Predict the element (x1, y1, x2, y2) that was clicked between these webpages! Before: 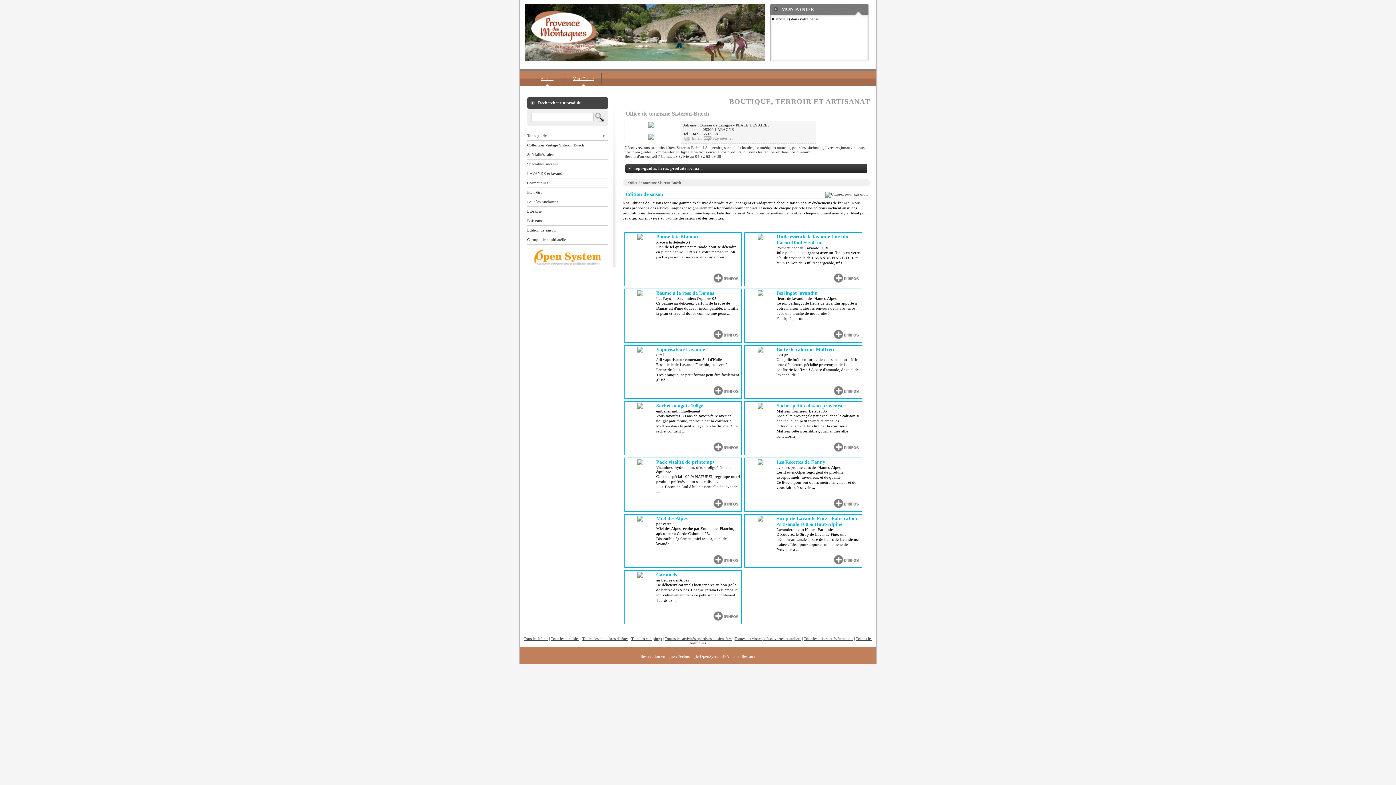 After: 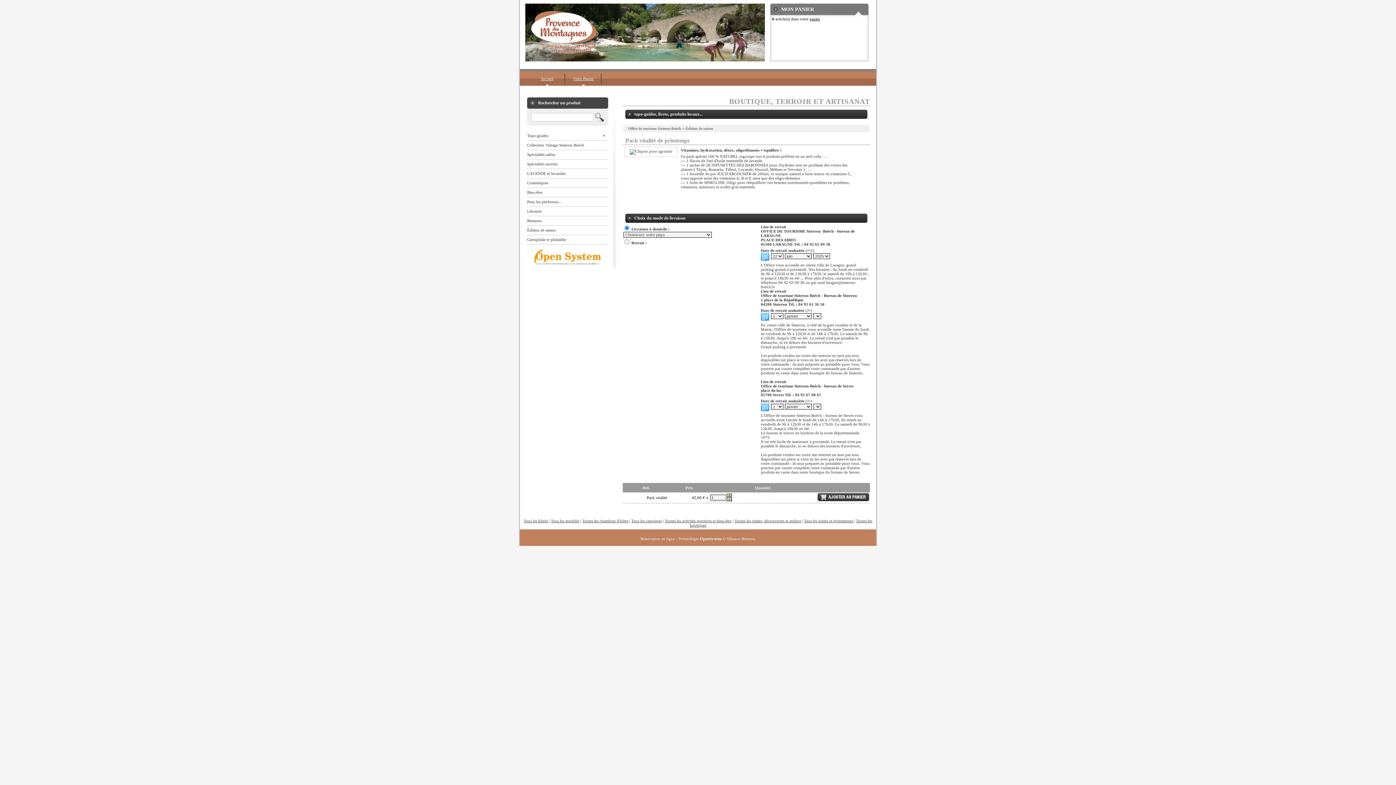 Action: label: Pack vitalité de printemps
Vitamines, hydratation, détox, oligoéléments = équilibre !
Ce pack spécial 100 % NATUREL regroupe nos 4 produits préférés en un seul colis . . .
--- 1 flacon de 5ml d'huile essentielle de lavande
--- ... bbox: (656, 459, 740, 494)